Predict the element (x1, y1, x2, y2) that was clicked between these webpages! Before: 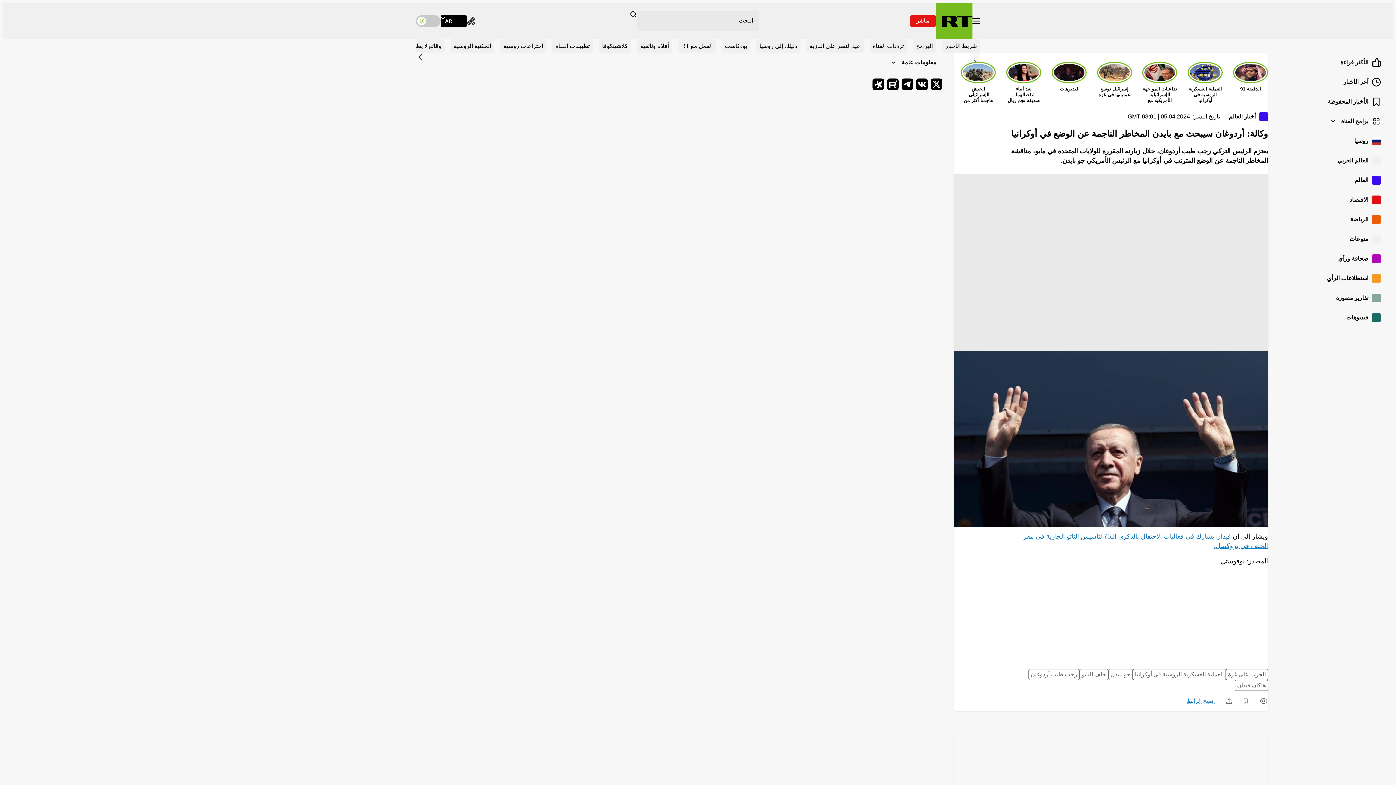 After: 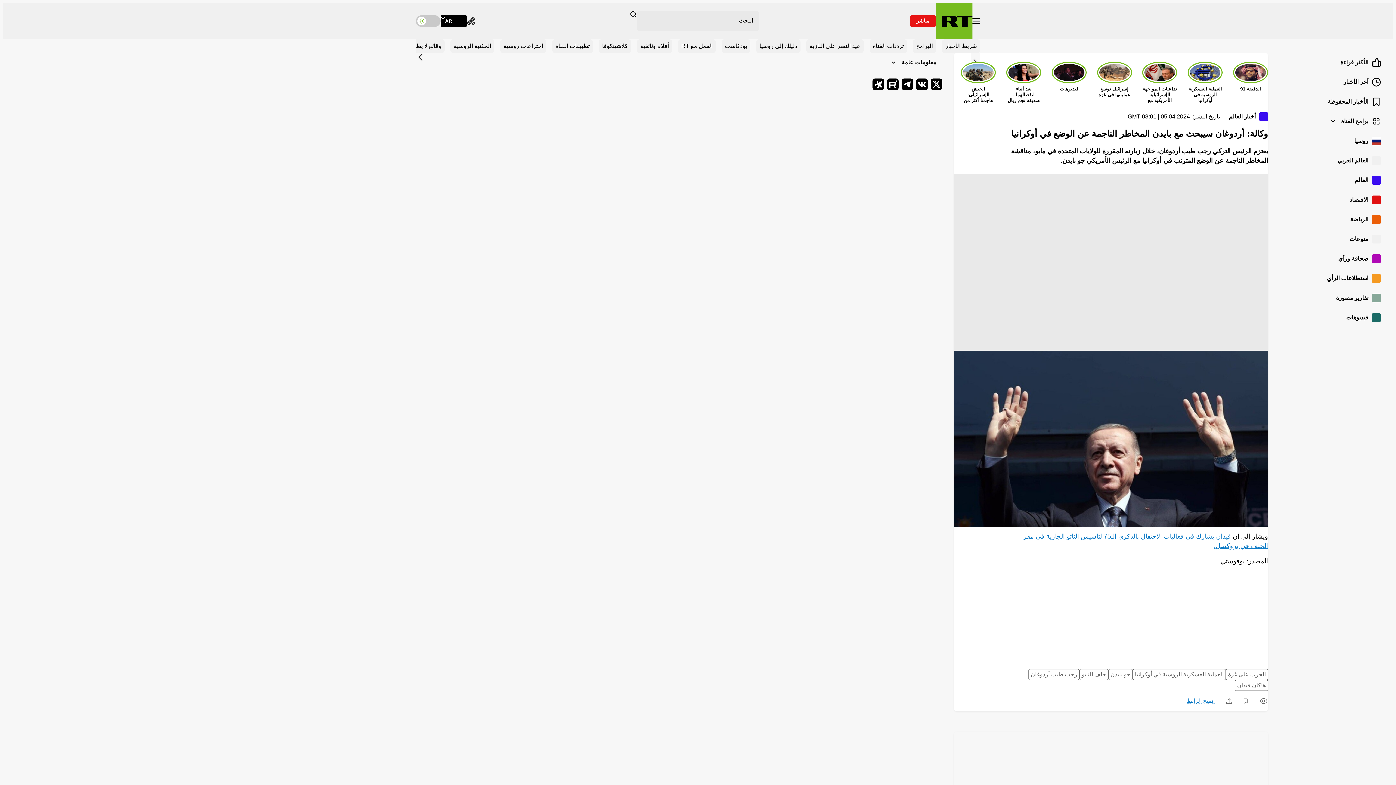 Action: bbox: (887, 78, 898, 90) label: Rutube